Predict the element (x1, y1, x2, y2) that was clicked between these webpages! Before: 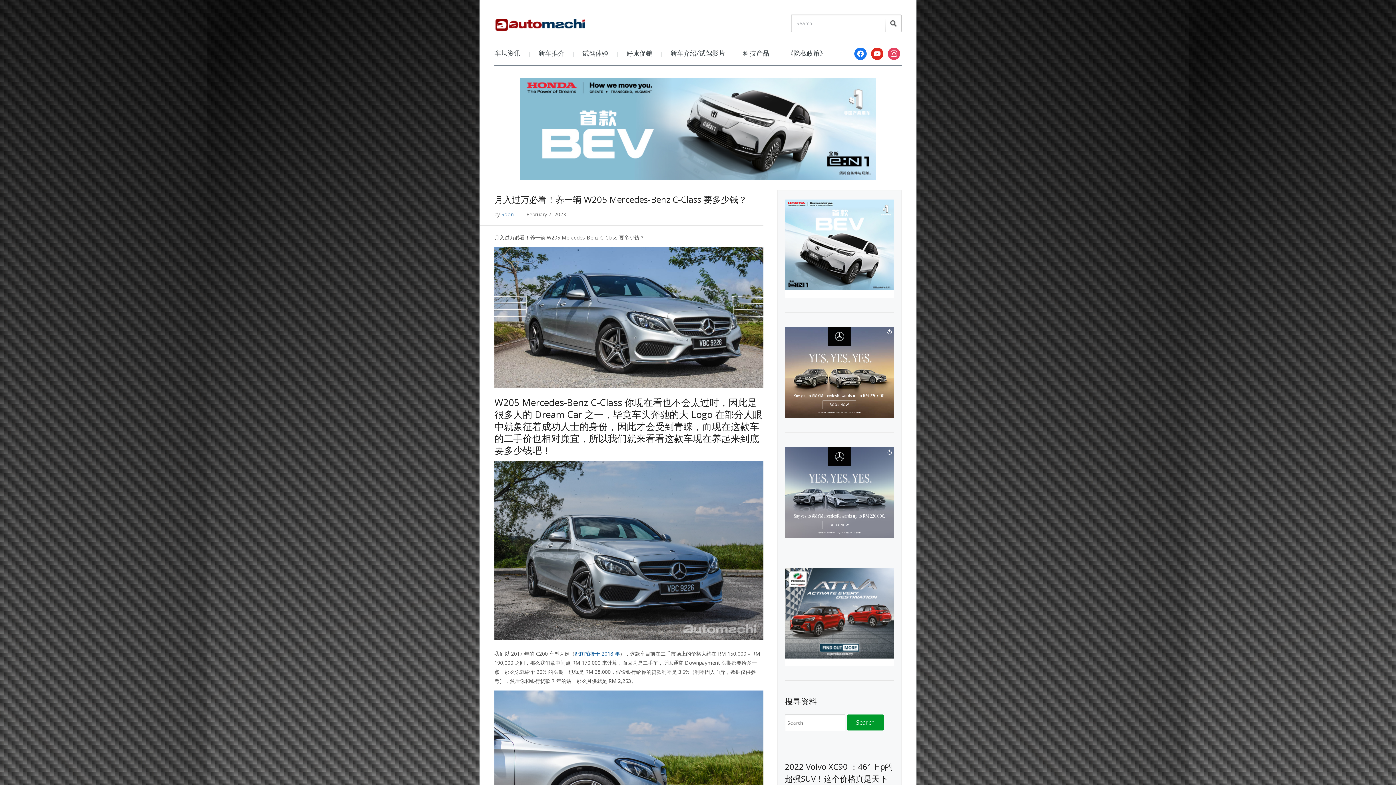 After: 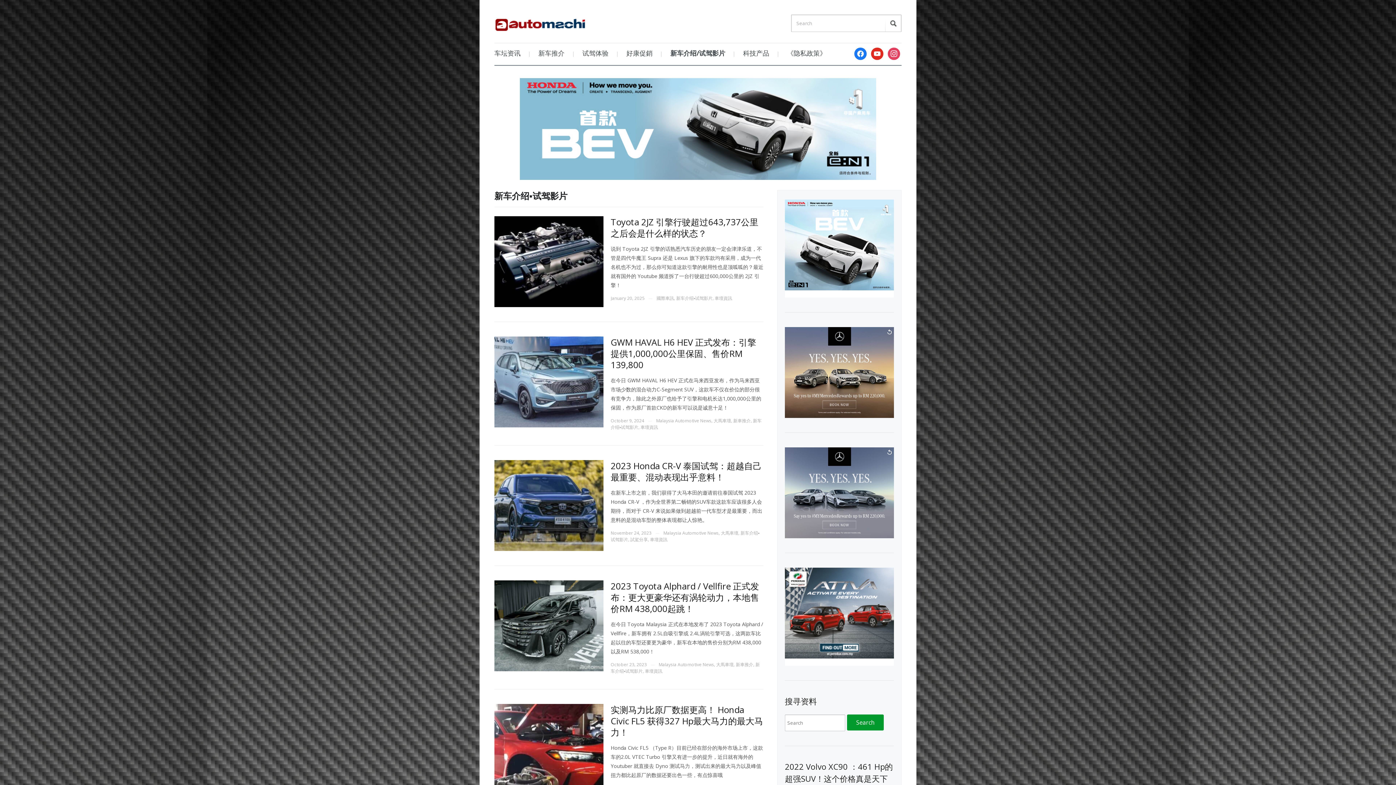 Action: bbox: (663, 43, 732, 63) label: 新车介绍/试驾影片